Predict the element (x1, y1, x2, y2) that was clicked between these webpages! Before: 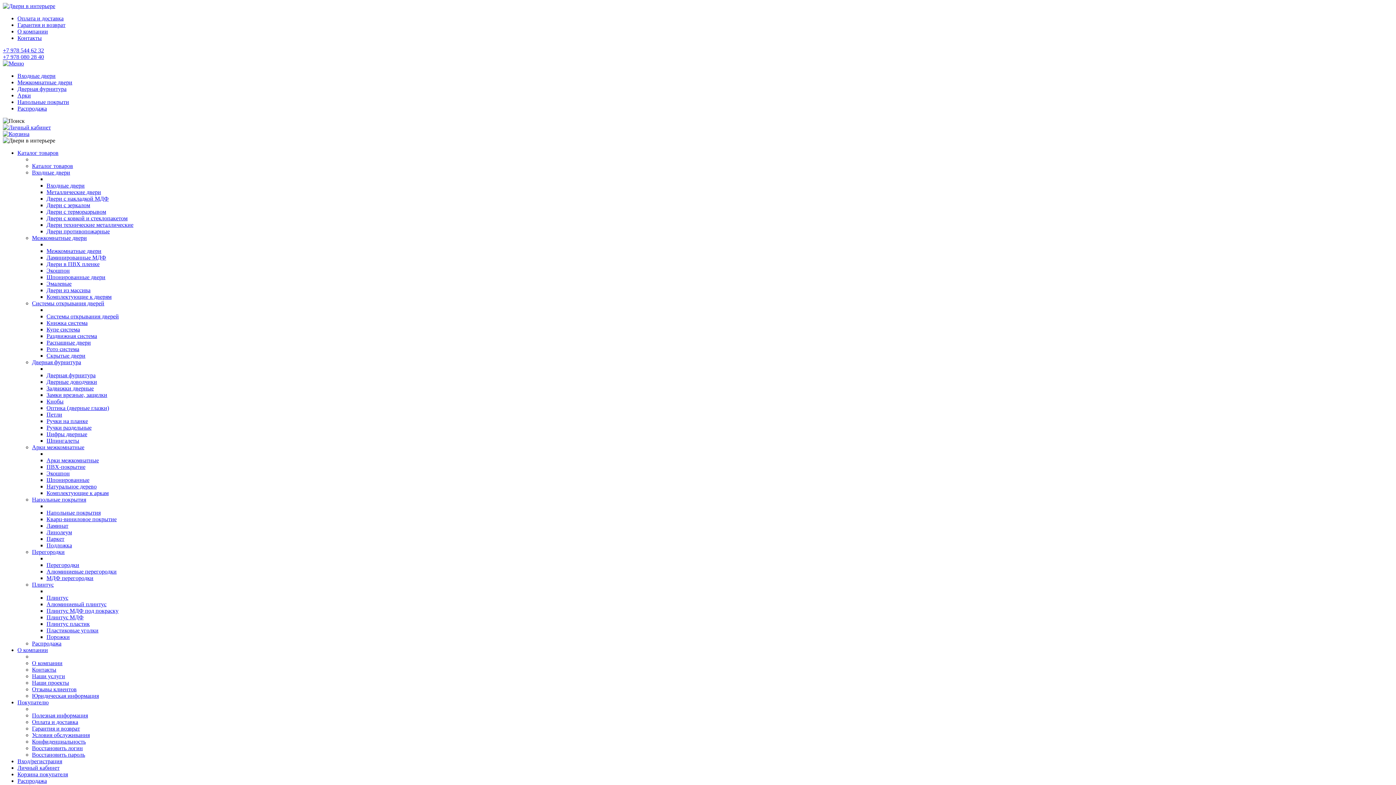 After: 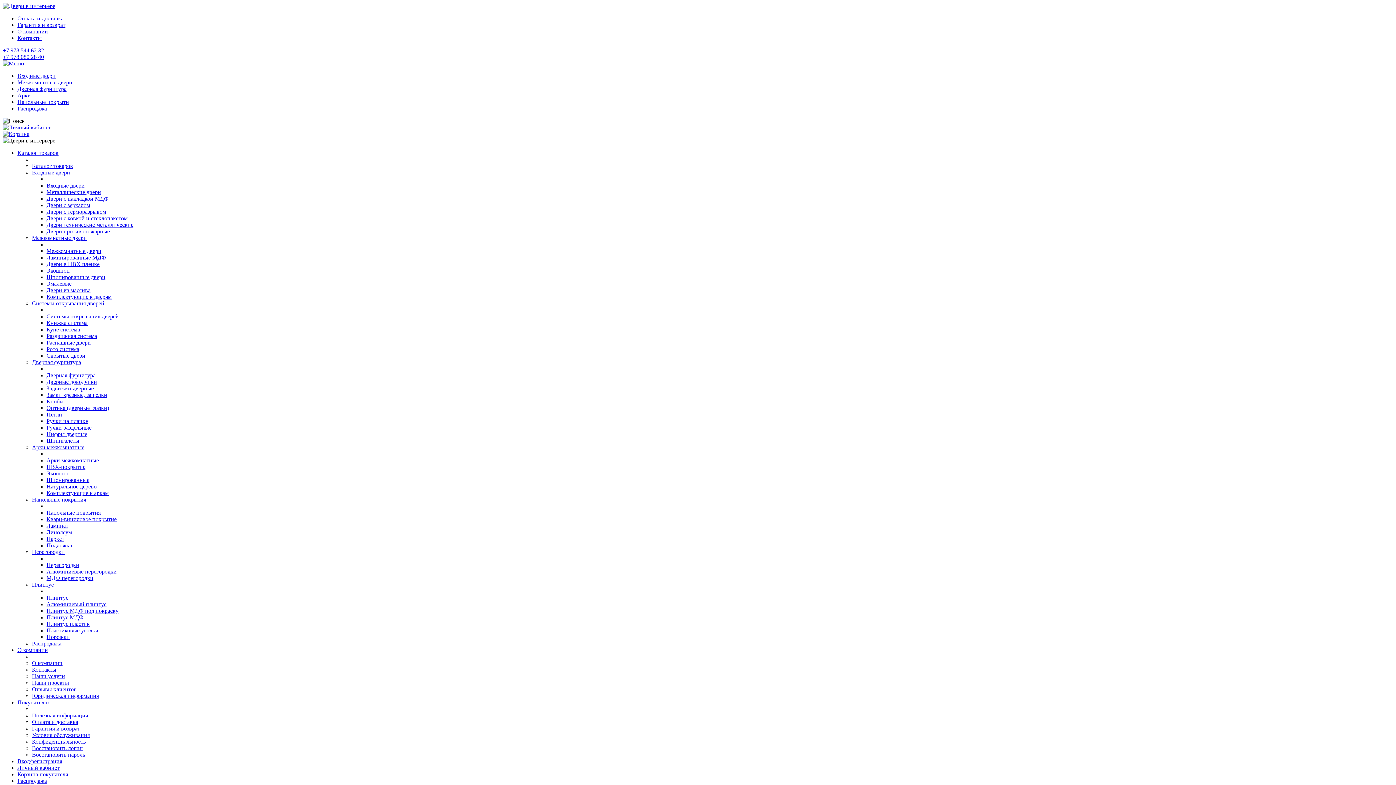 Action: label: Перегородки bbox: (32, 549, 64, 555)